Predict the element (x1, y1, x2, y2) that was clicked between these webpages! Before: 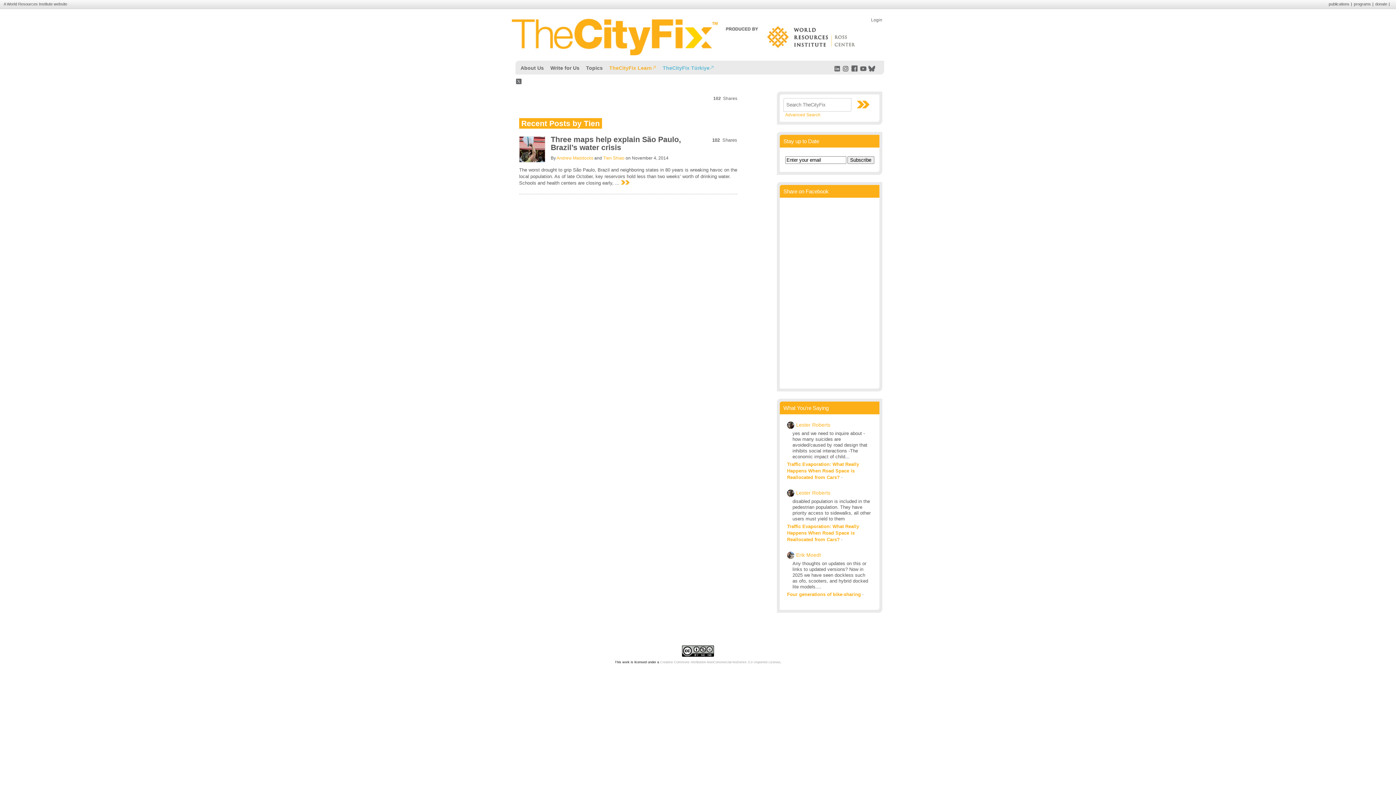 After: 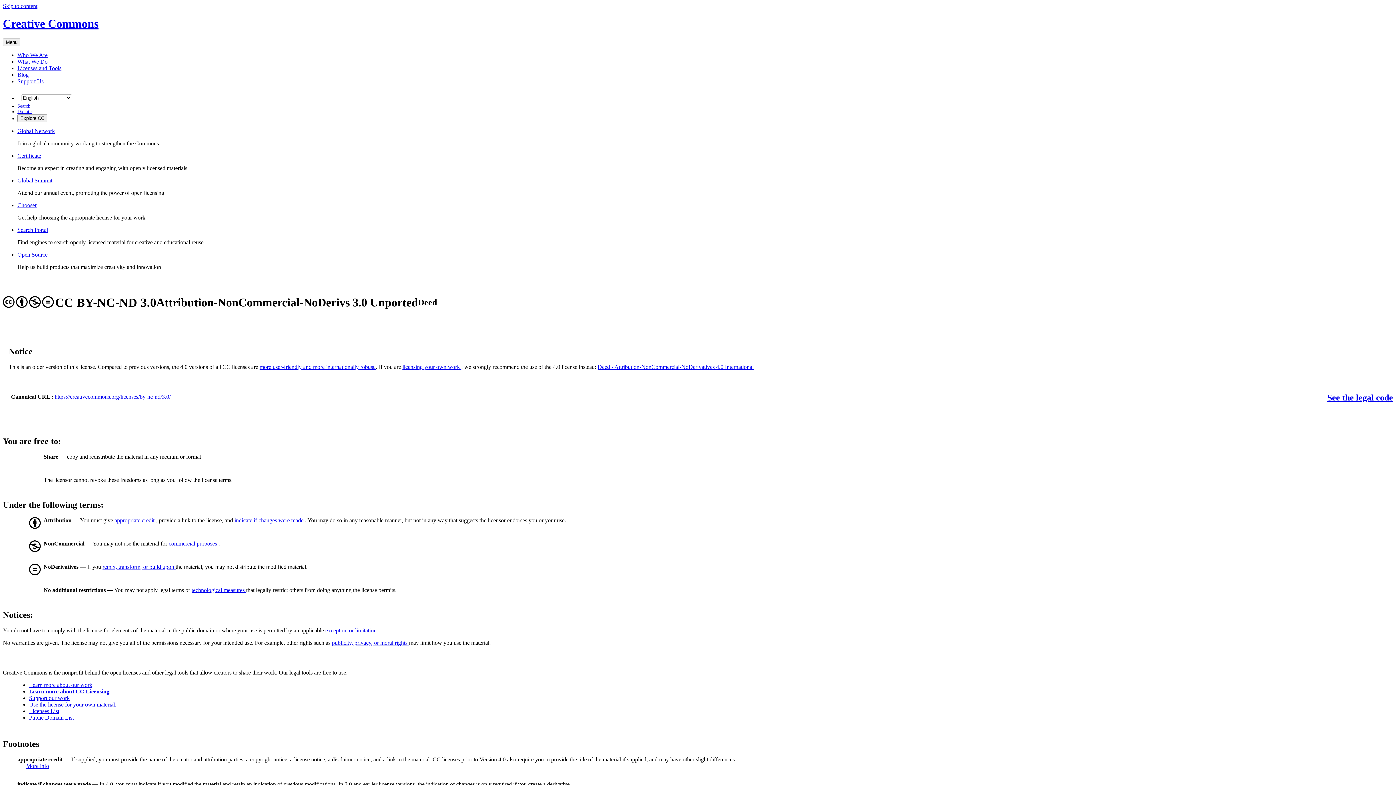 Action: bbox: (682, 654, 714, 657)